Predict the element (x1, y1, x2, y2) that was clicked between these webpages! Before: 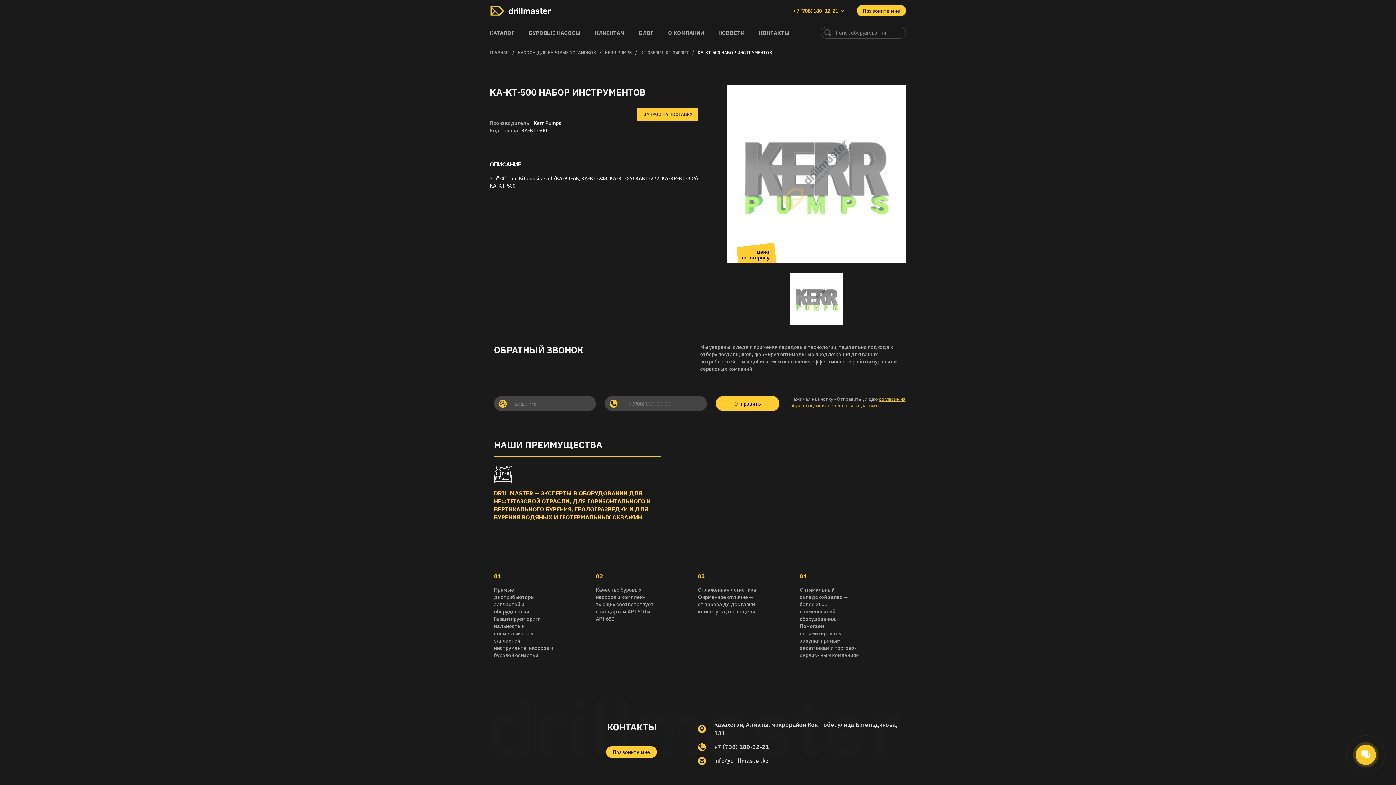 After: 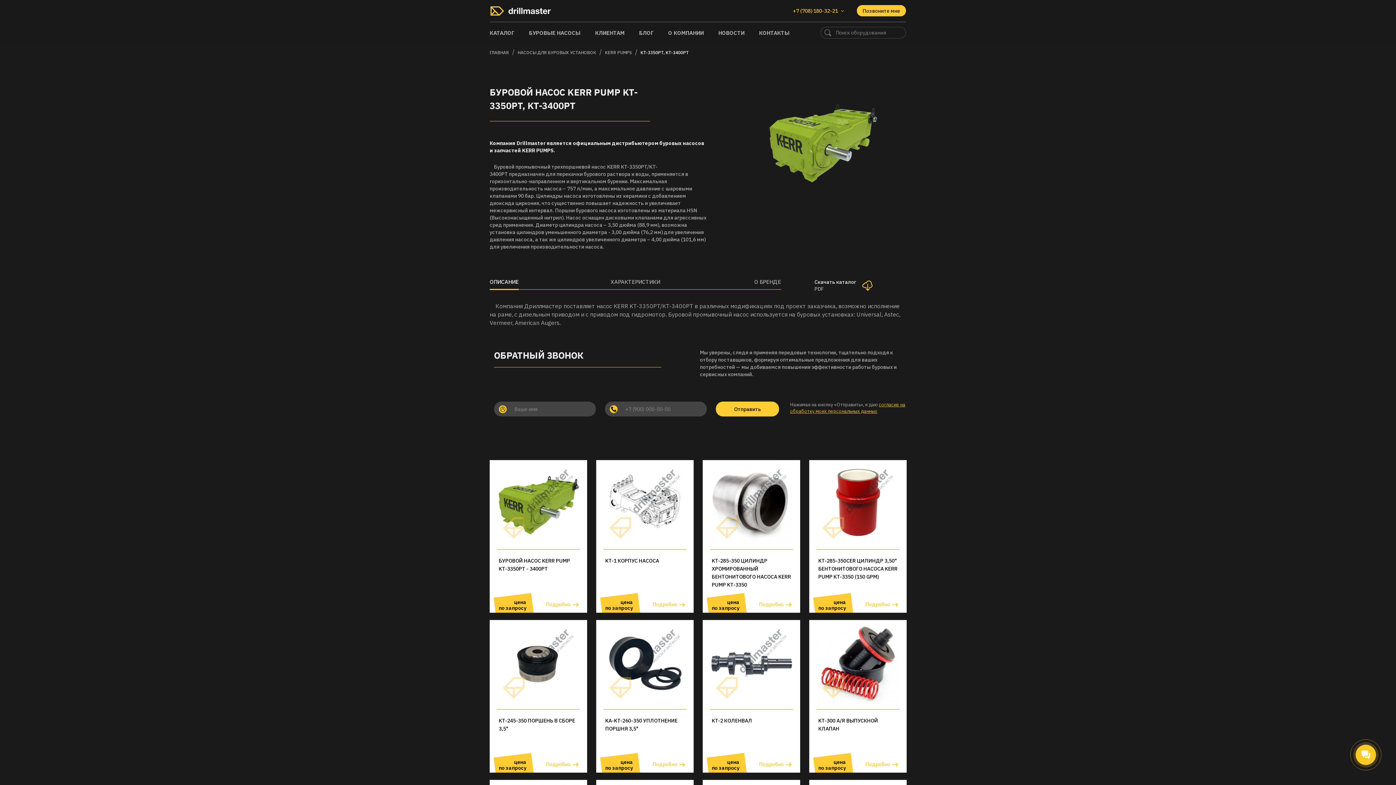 Action: bbox: (640, 49, 689, 55) label: KT-3350PT, KT-3400PT